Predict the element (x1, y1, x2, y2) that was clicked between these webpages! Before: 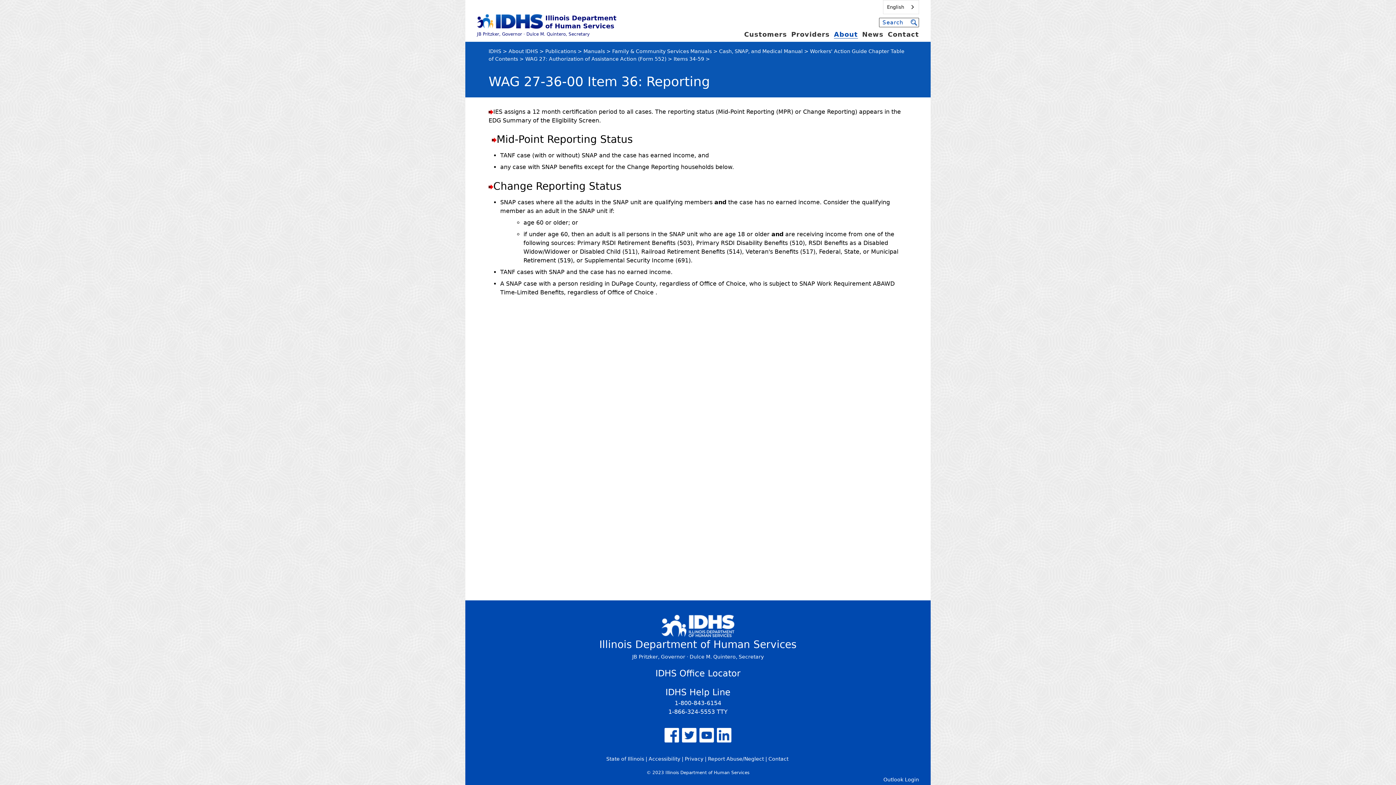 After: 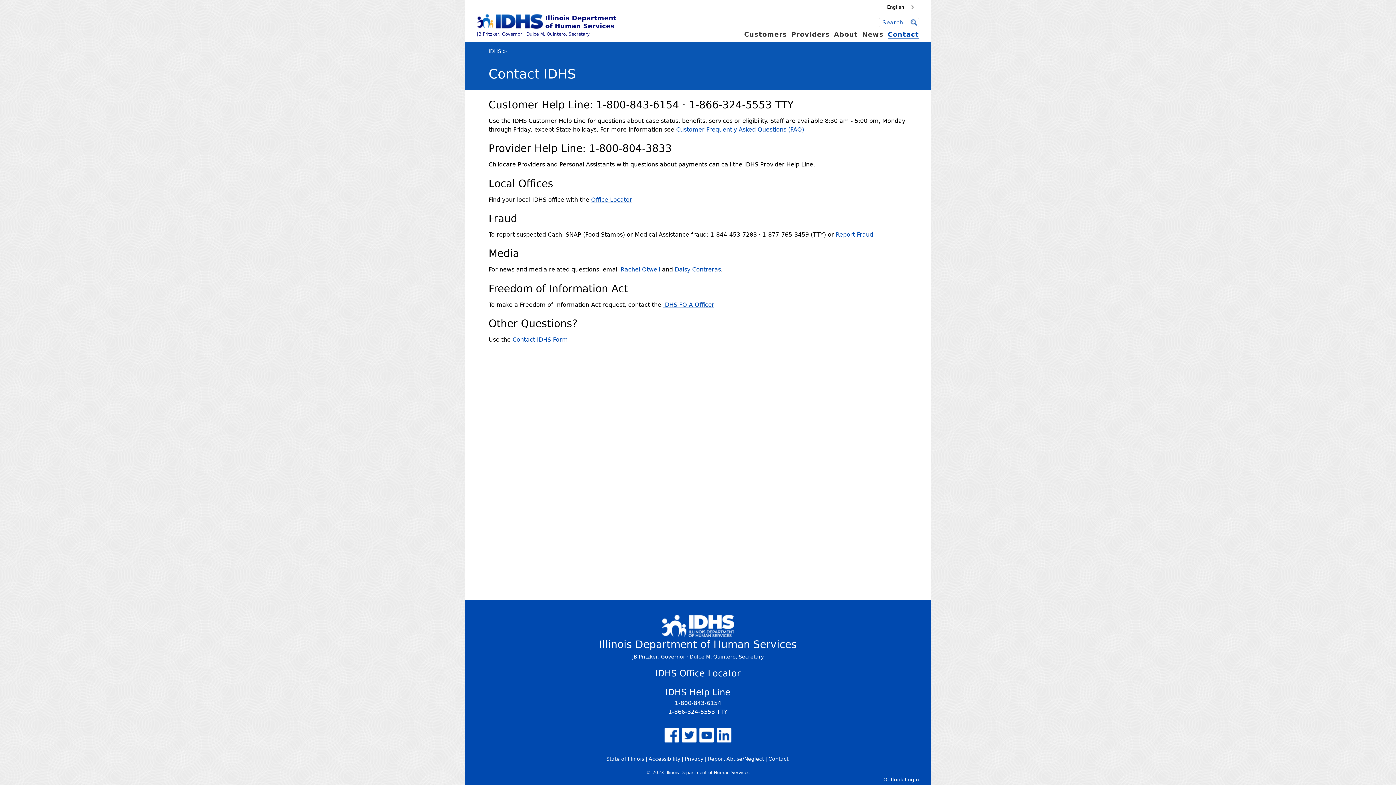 Action: bbox: (768, 756, 788, 762) label: Contact